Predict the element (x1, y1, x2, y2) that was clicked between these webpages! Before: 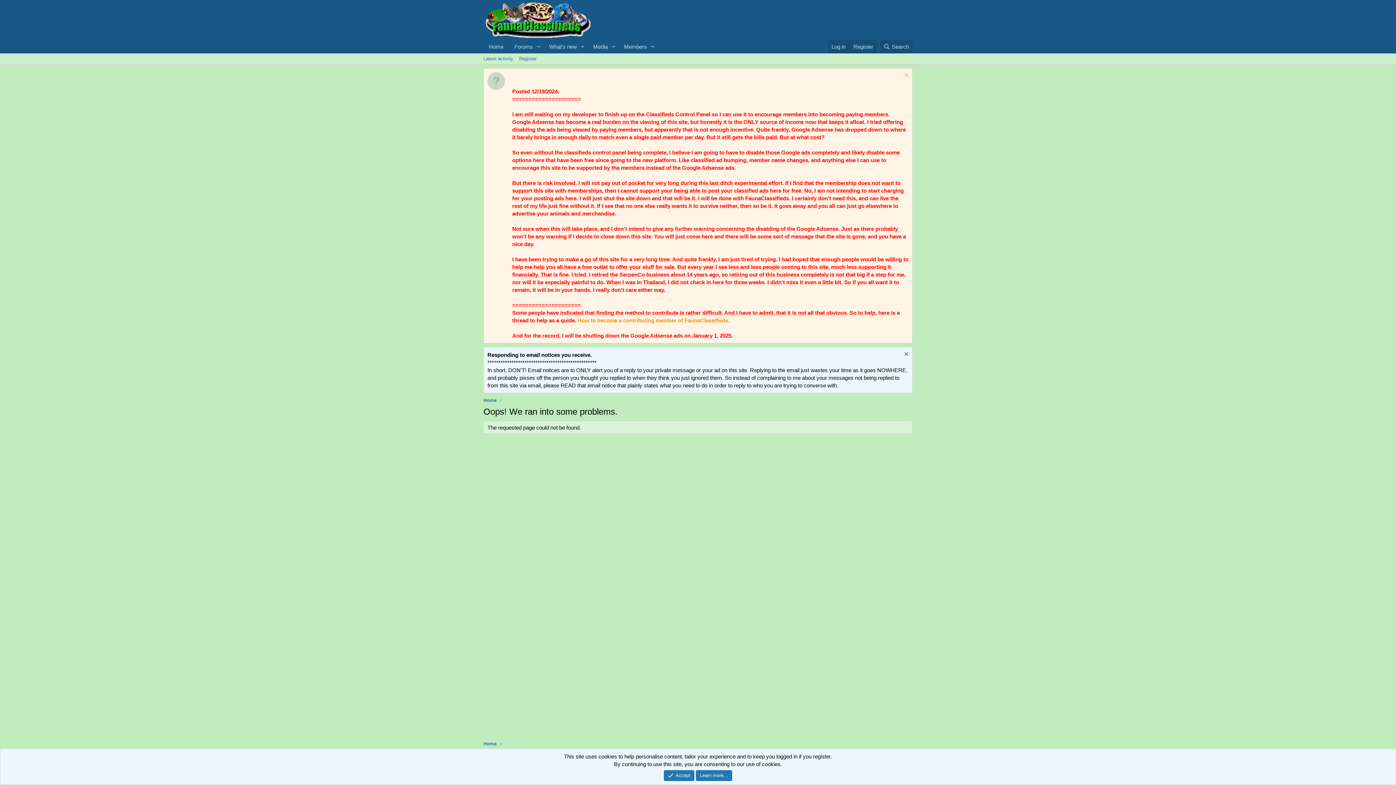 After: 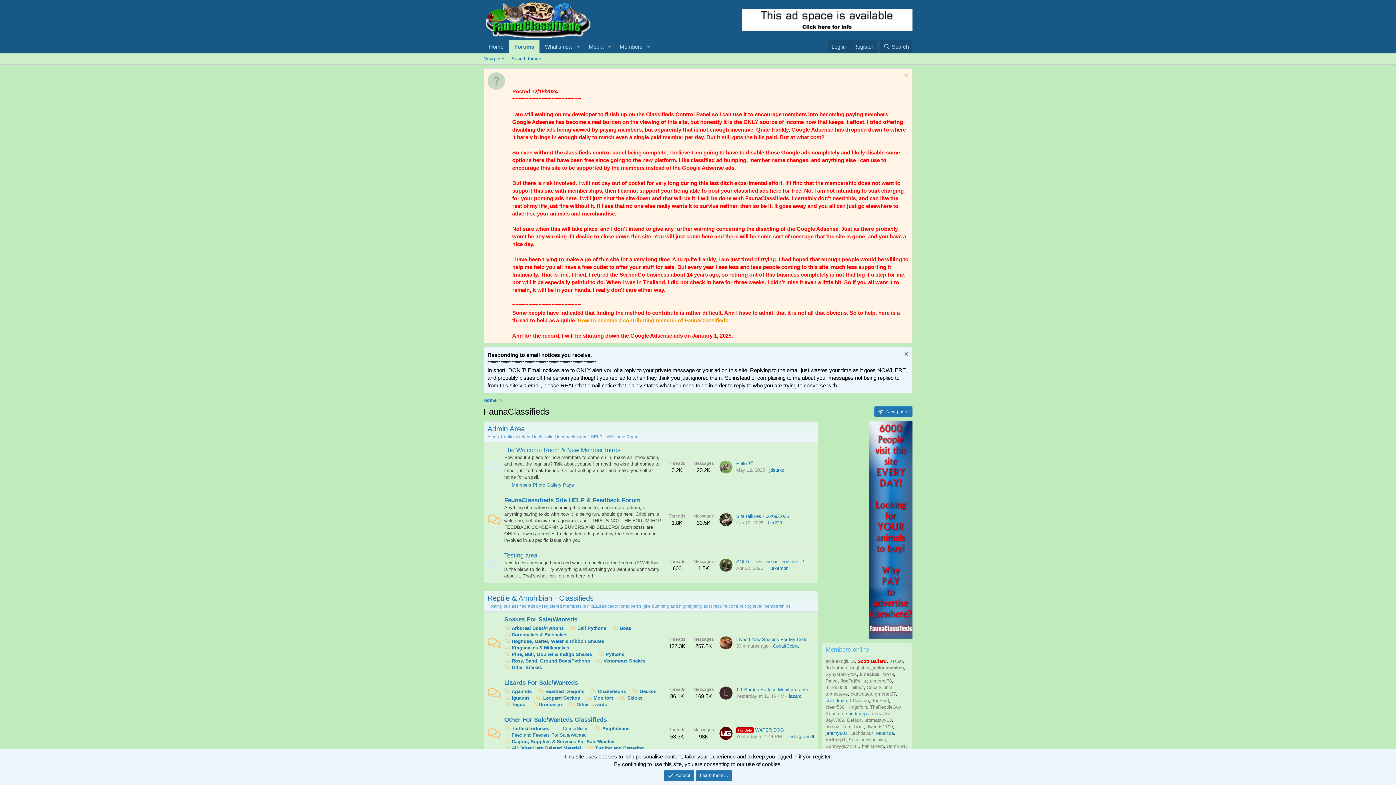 Action: bbox: (483, 740, 496, 747) label: Home